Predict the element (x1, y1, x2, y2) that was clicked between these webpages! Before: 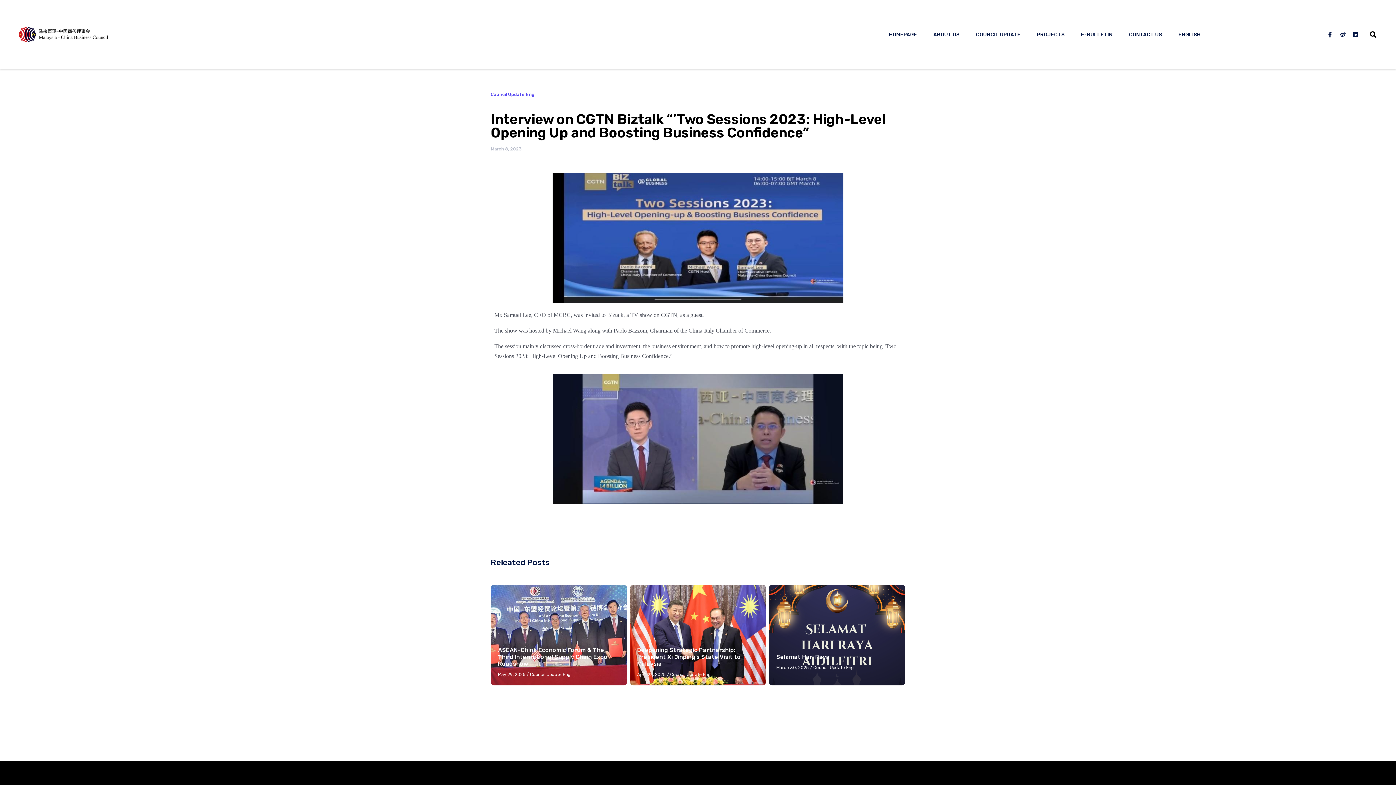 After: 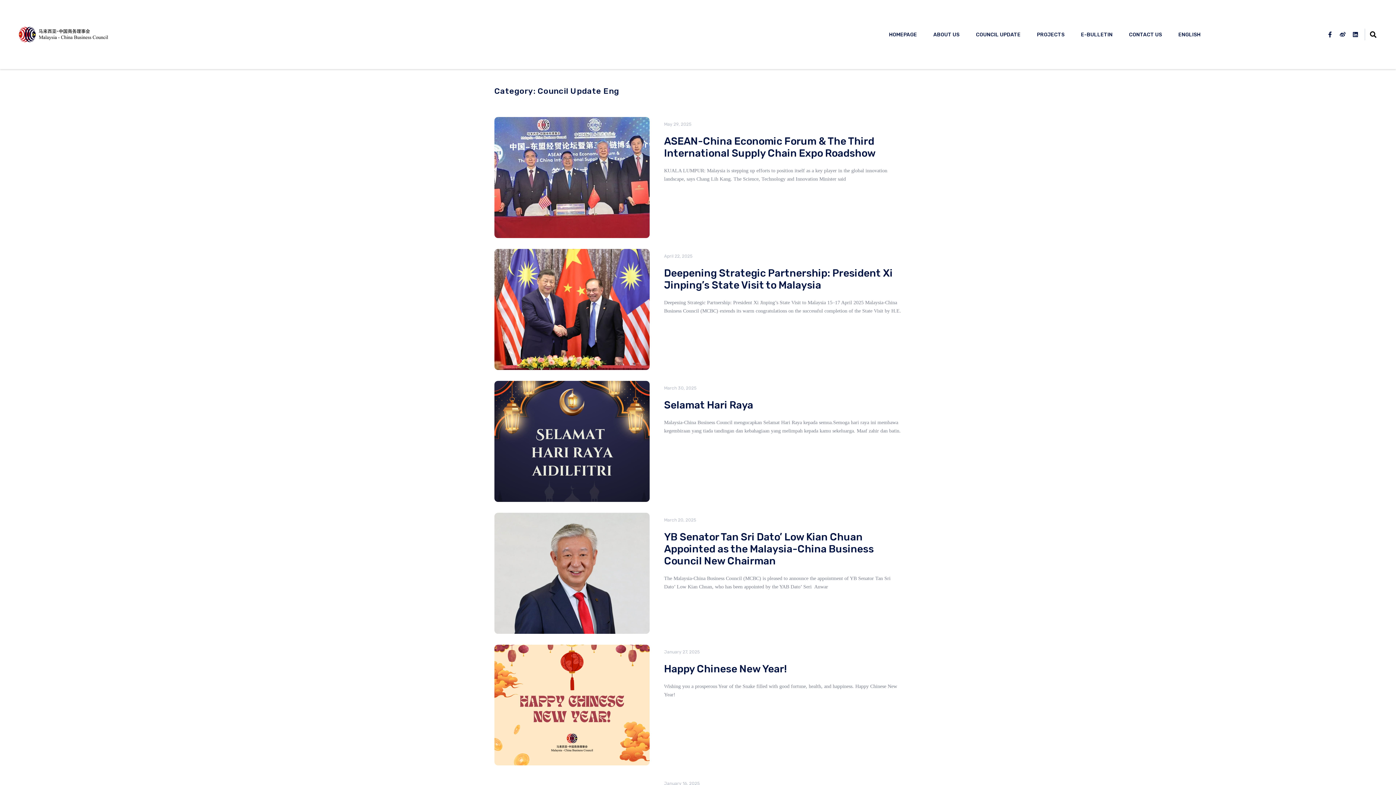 Action: bbox: (670, 672, 711, 677) label: Council Update Eng